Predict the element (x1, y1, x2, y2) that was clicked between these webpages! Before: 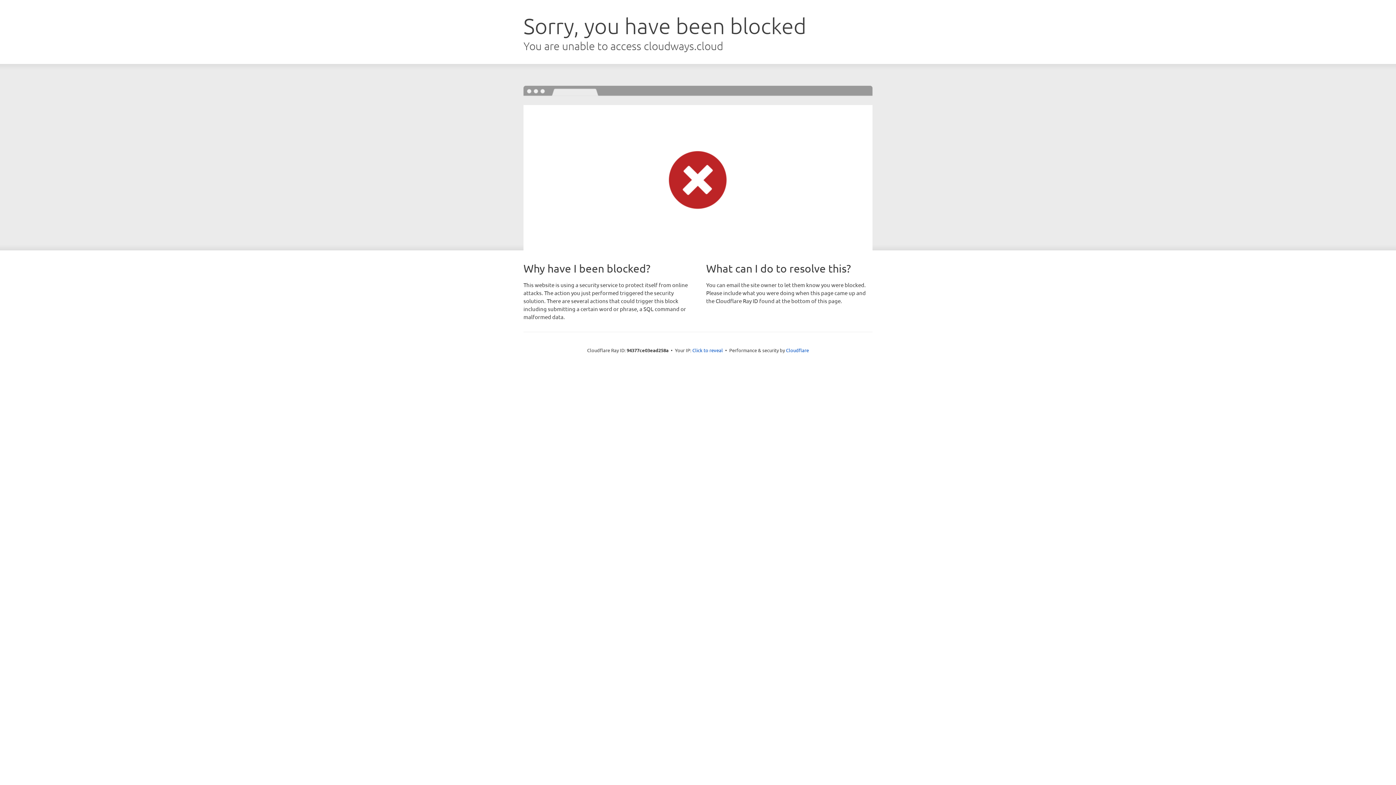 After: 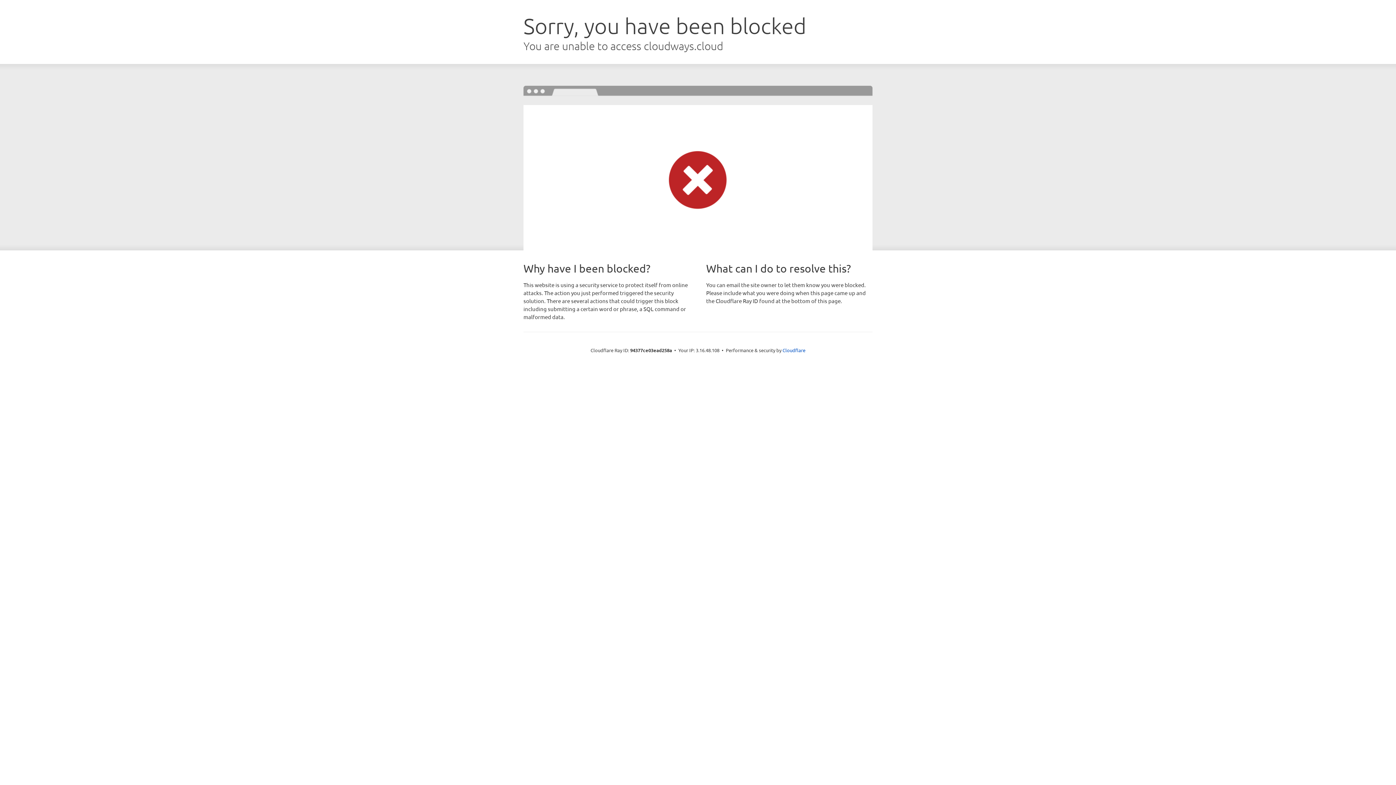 Action: bbox: (692, 346, 723, 353) label: Click to reveal